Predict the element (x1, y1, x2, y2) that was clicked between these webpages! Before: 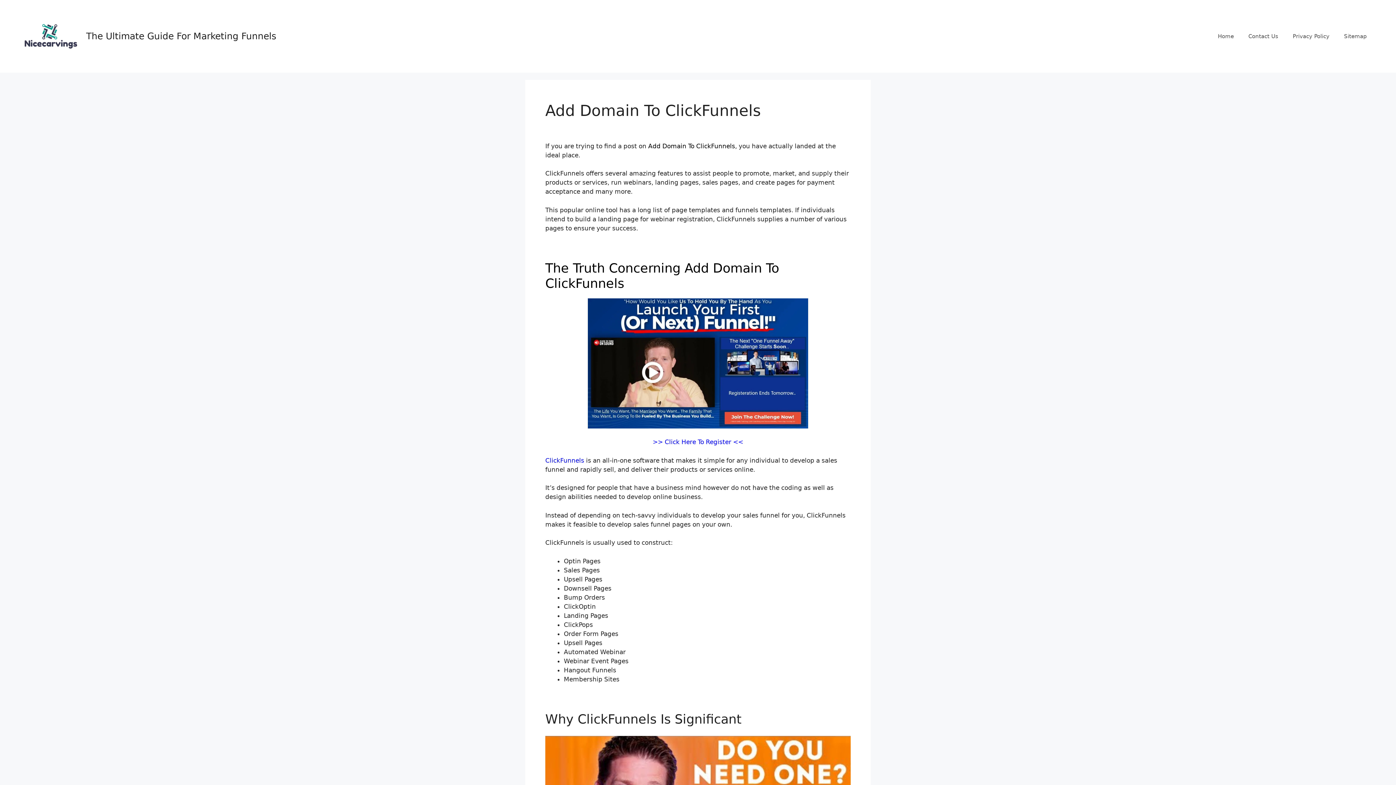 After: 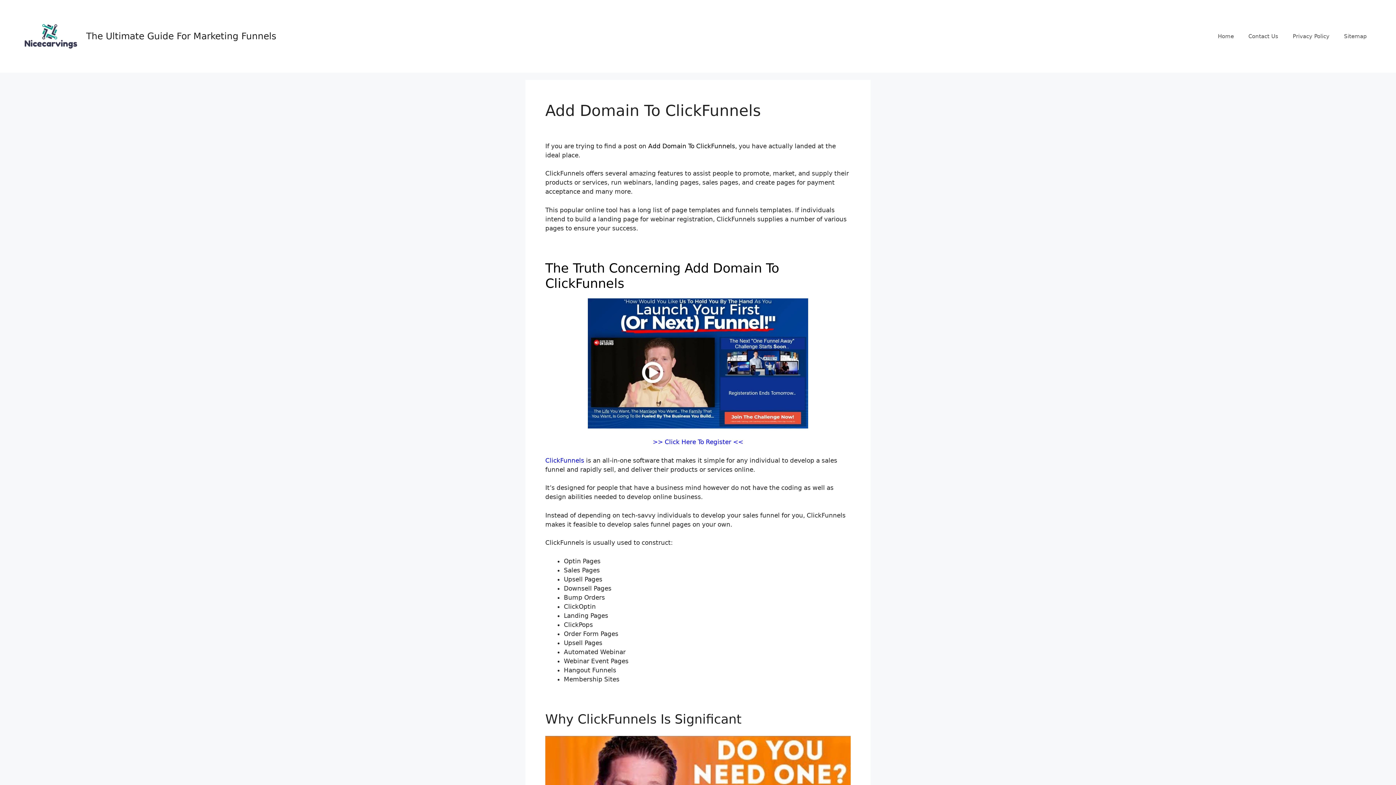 Action: bbox: (545, 298, 850, 428)